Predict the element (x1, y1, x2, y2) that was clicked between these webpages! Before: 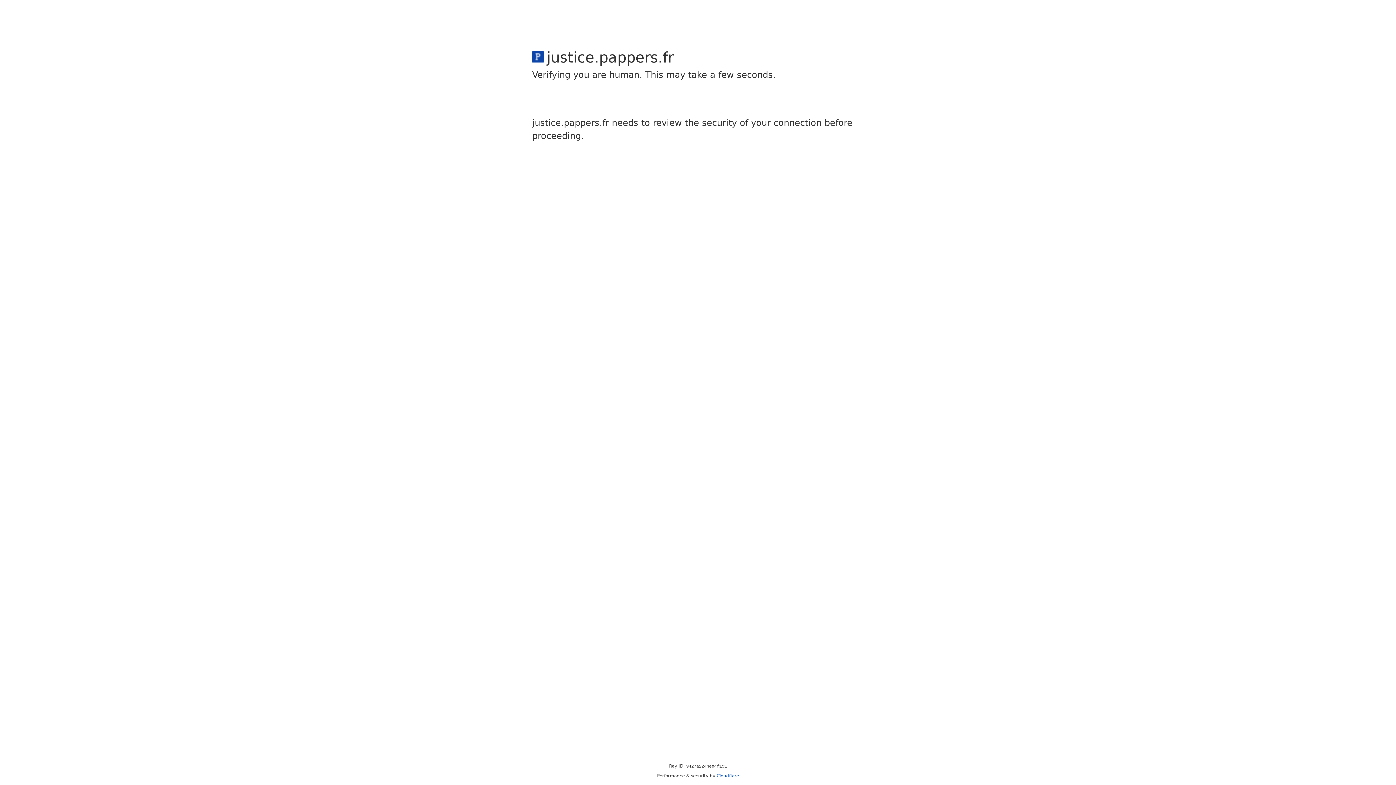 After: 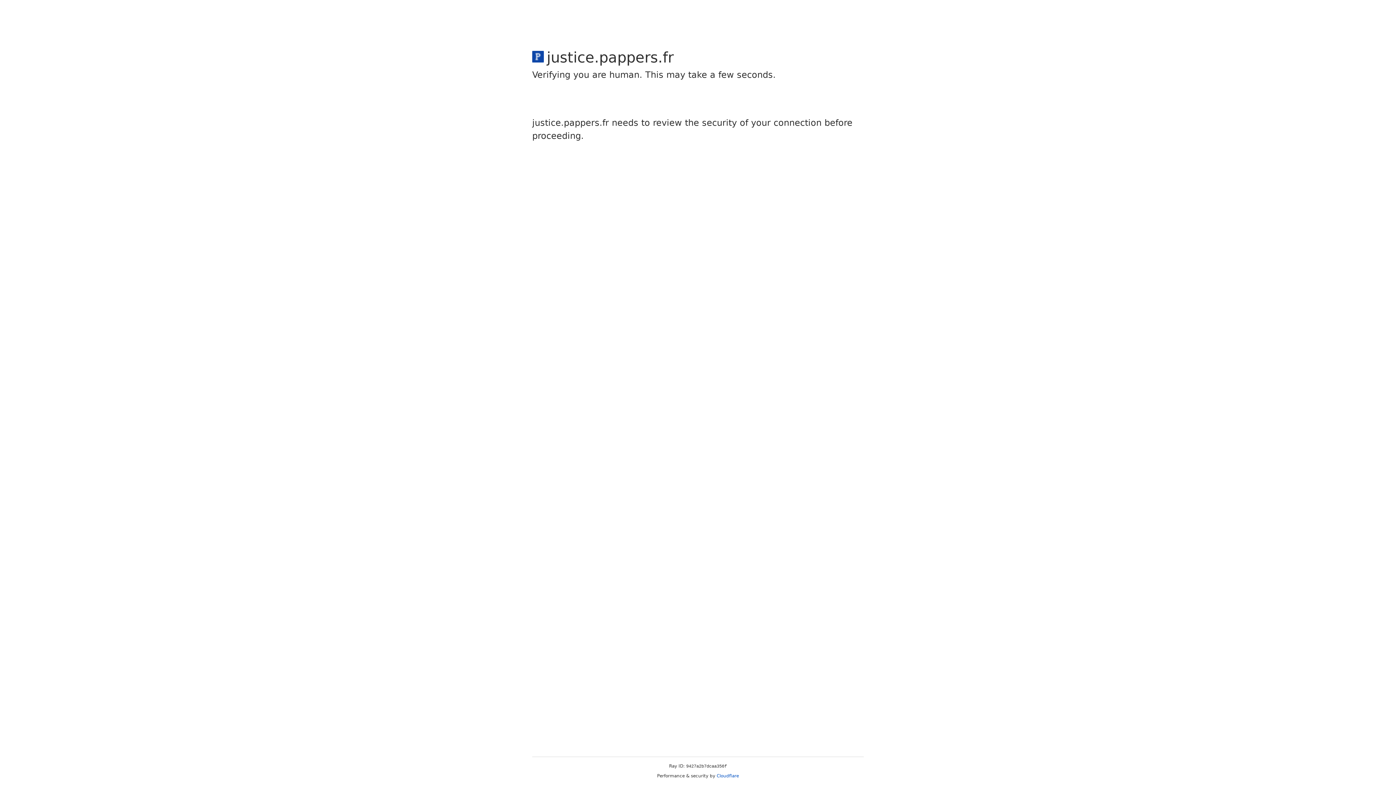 Action: bbox: (716, 773, 739, 778) label: Cloudflare